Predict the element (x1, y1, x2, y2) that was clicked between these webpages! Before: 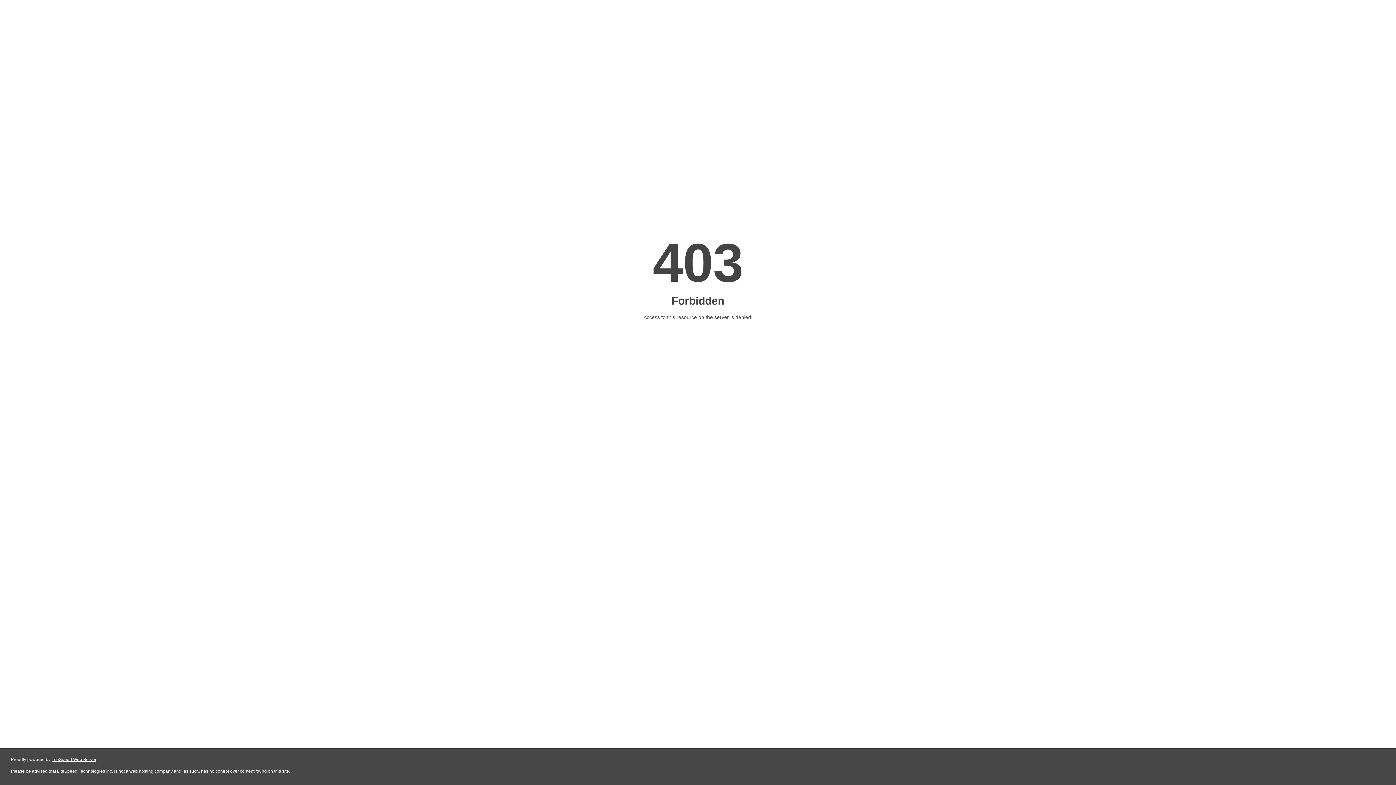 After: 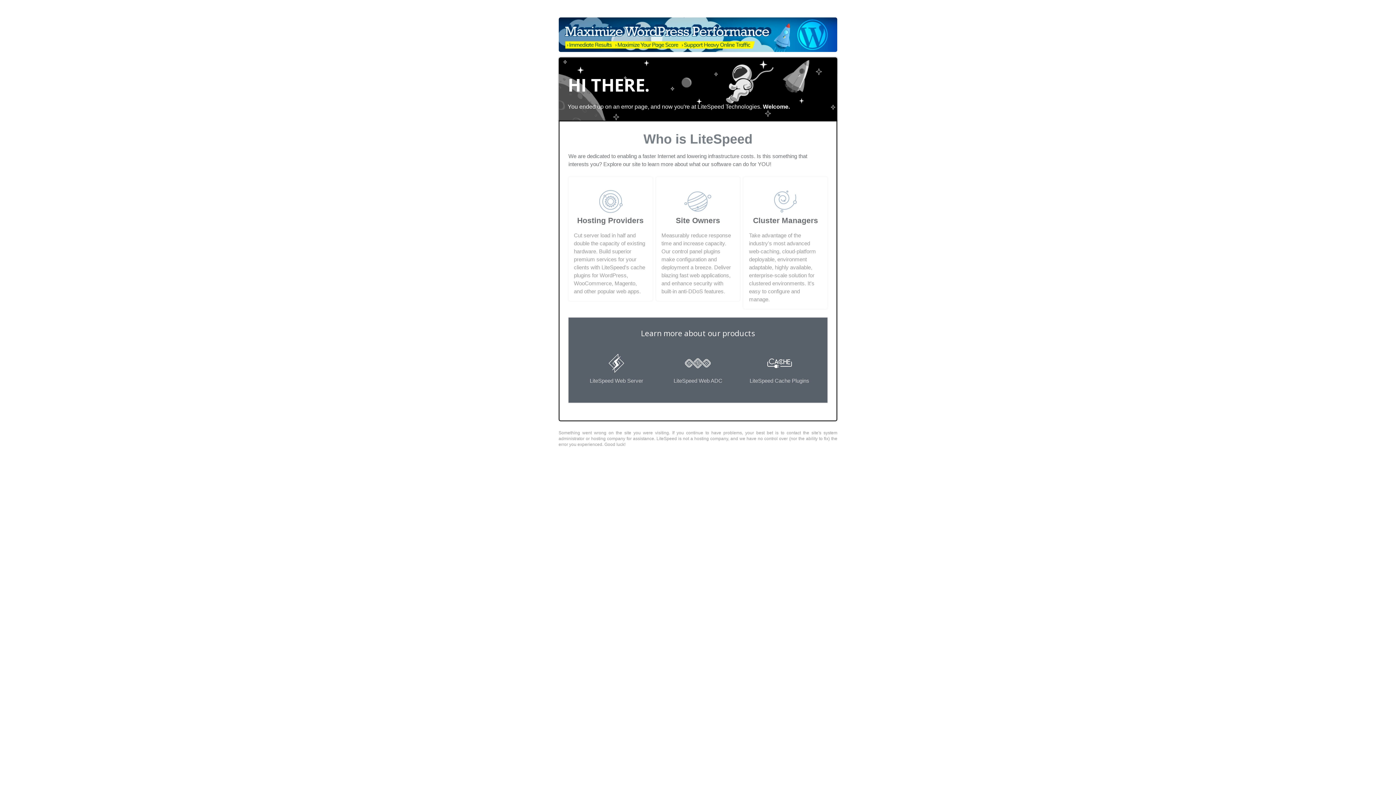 Action: label: LiteSpeed Web Server bbox: (51, 757, 96, 762)